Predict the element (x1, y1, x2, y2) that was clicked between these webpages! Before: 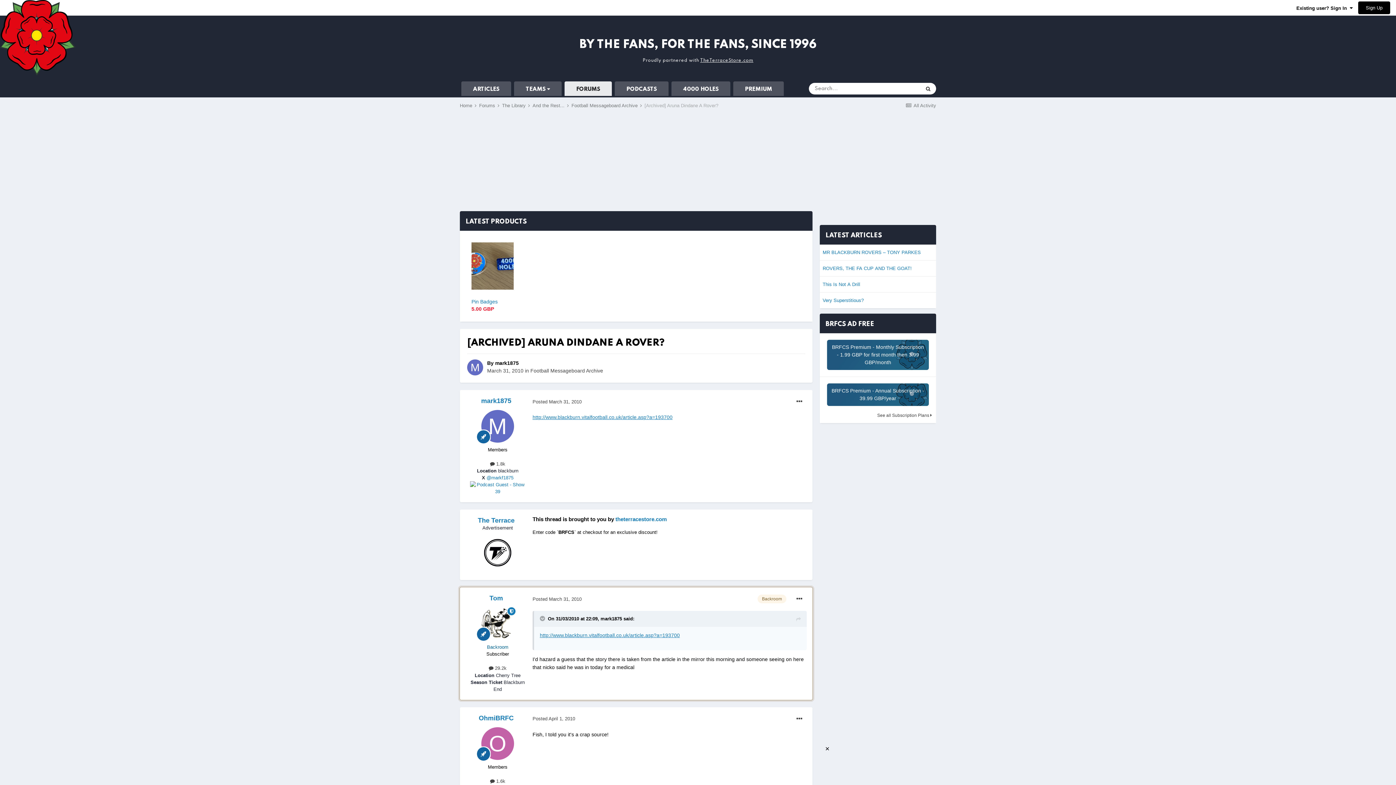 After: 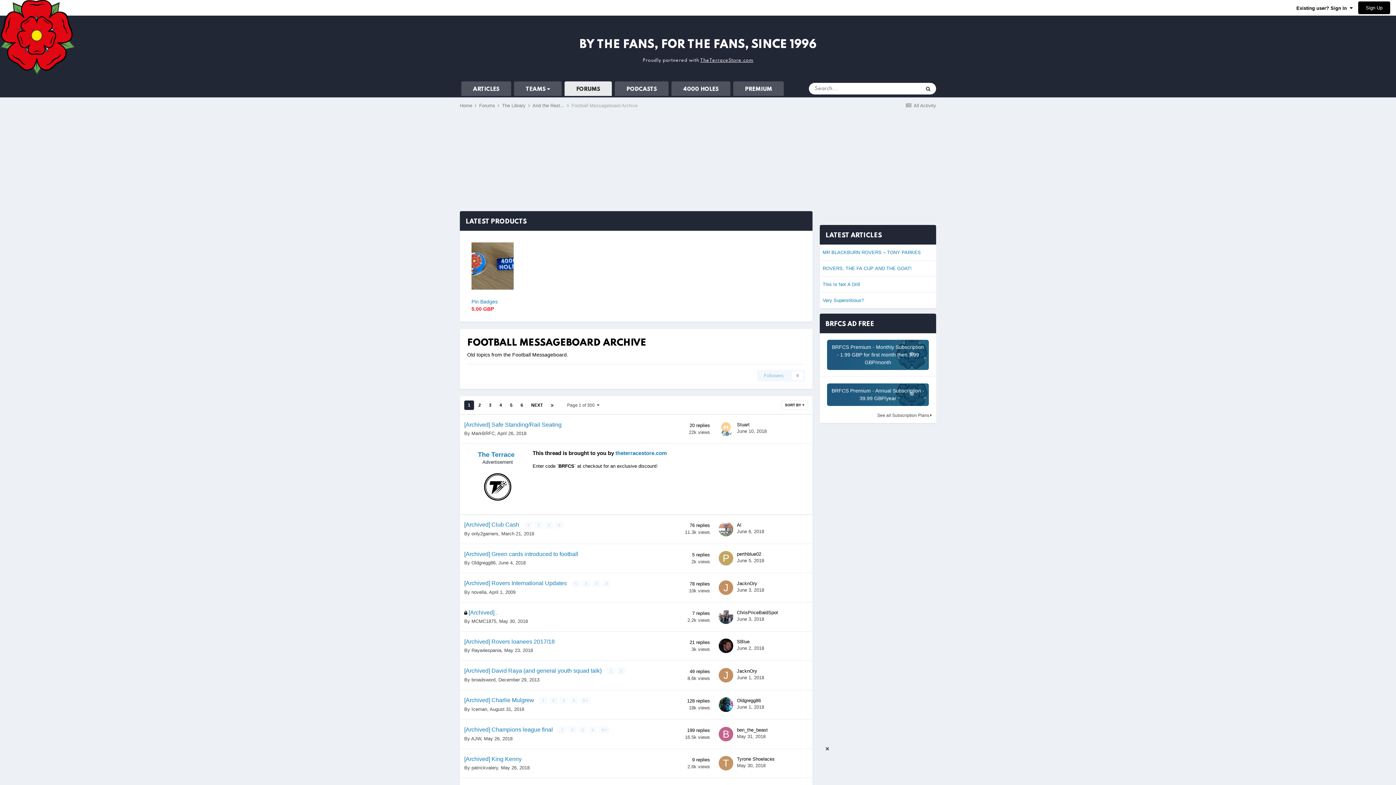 Action: bbox: (530, 368, 603, 373) label: Football Messageboard Archive